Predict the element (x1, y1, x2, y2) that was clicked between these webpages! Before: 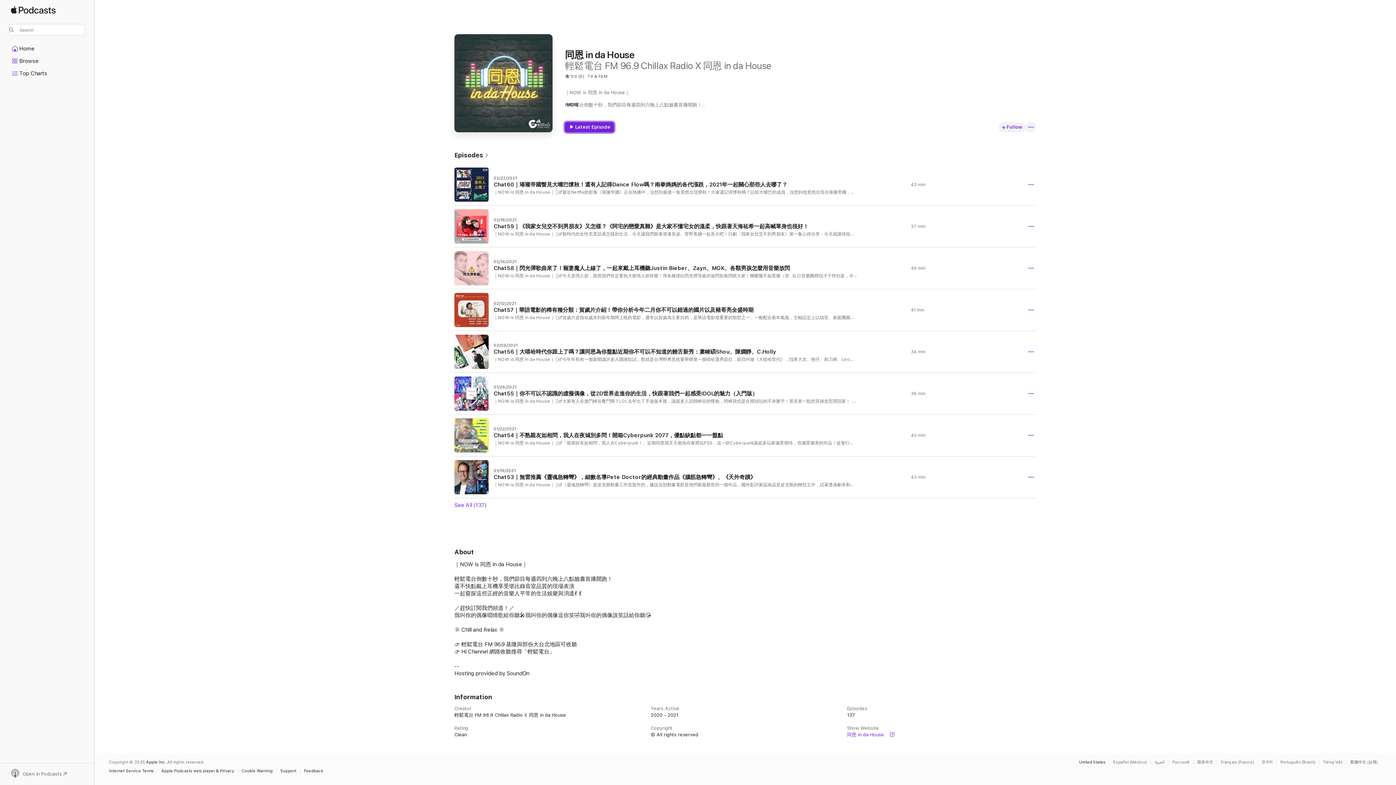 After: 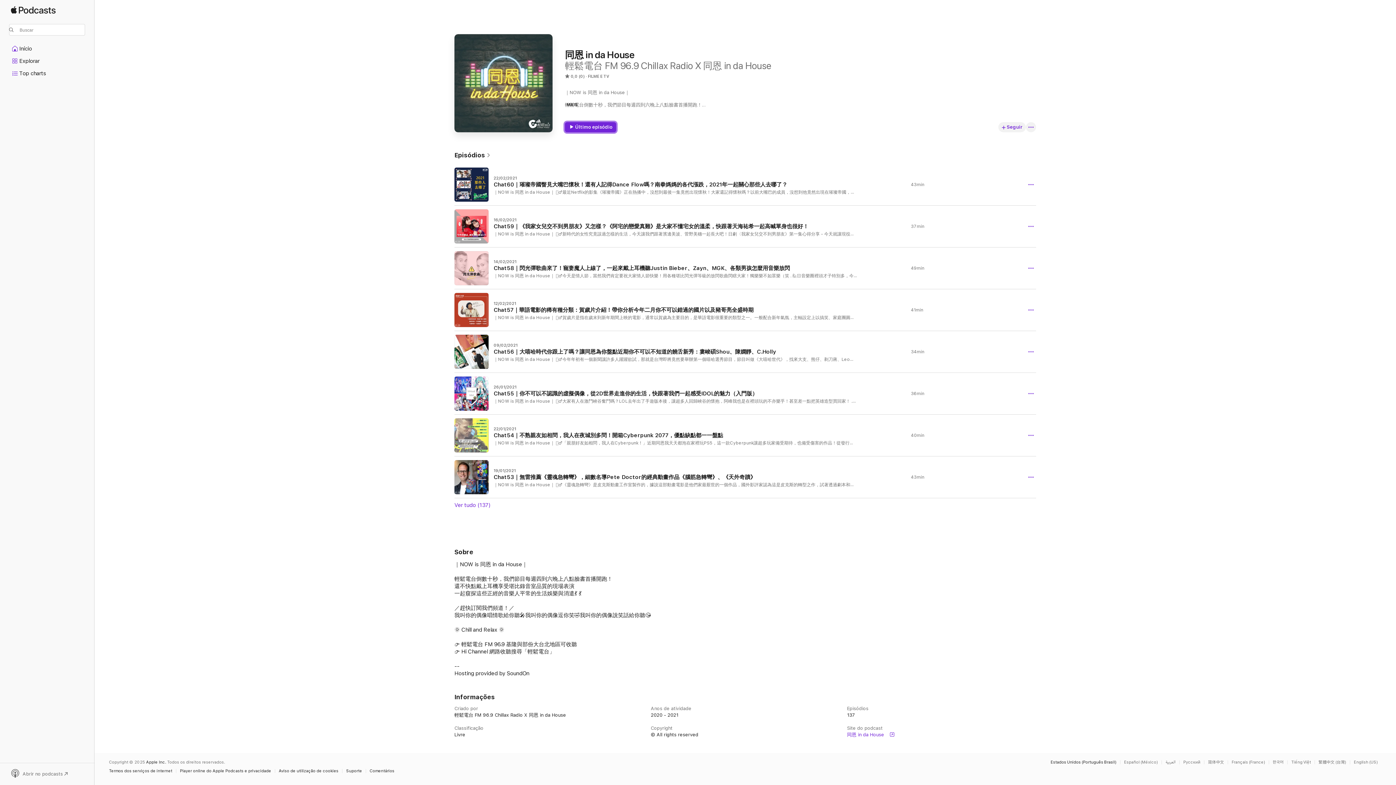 Action: bbox: (1280, 760, 1319, 764) label: This page is available in Português (Brazil)